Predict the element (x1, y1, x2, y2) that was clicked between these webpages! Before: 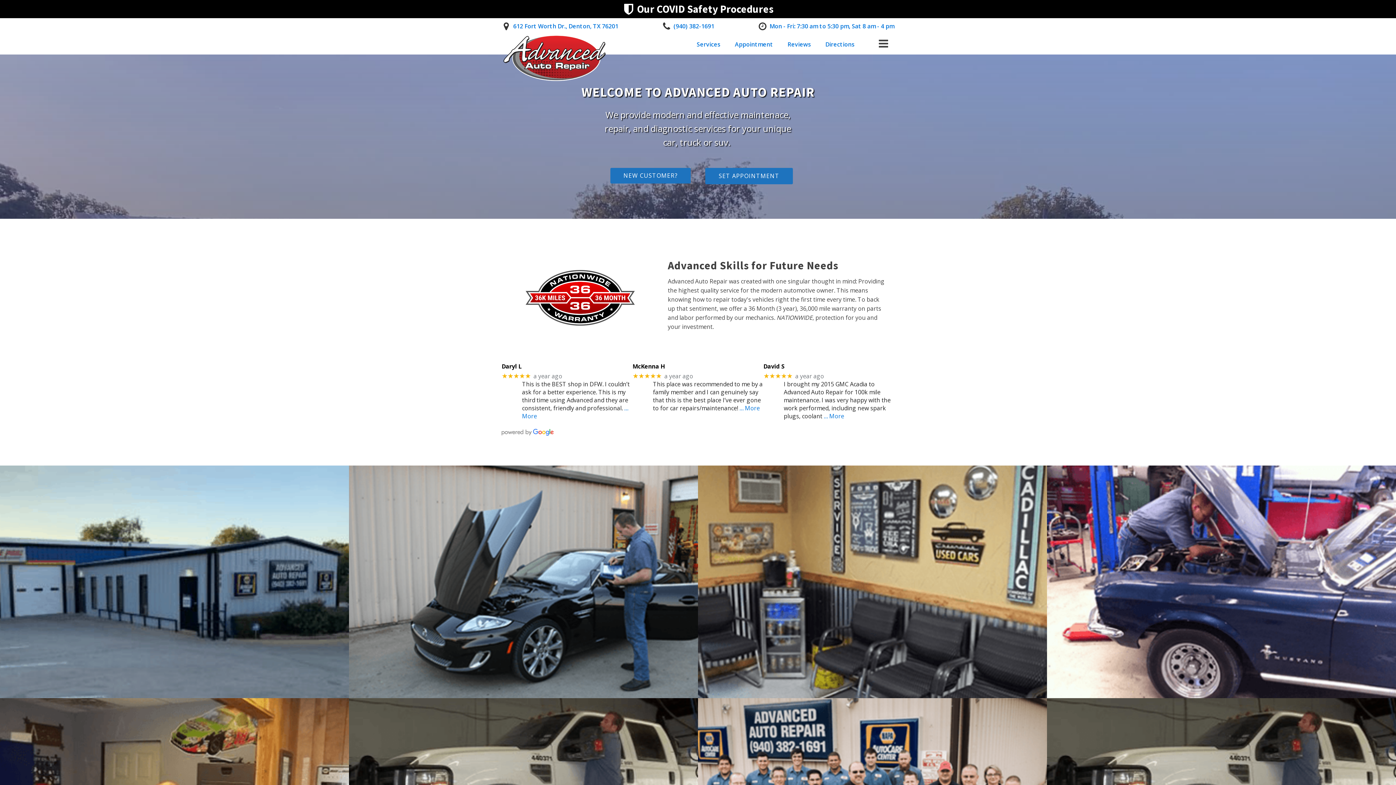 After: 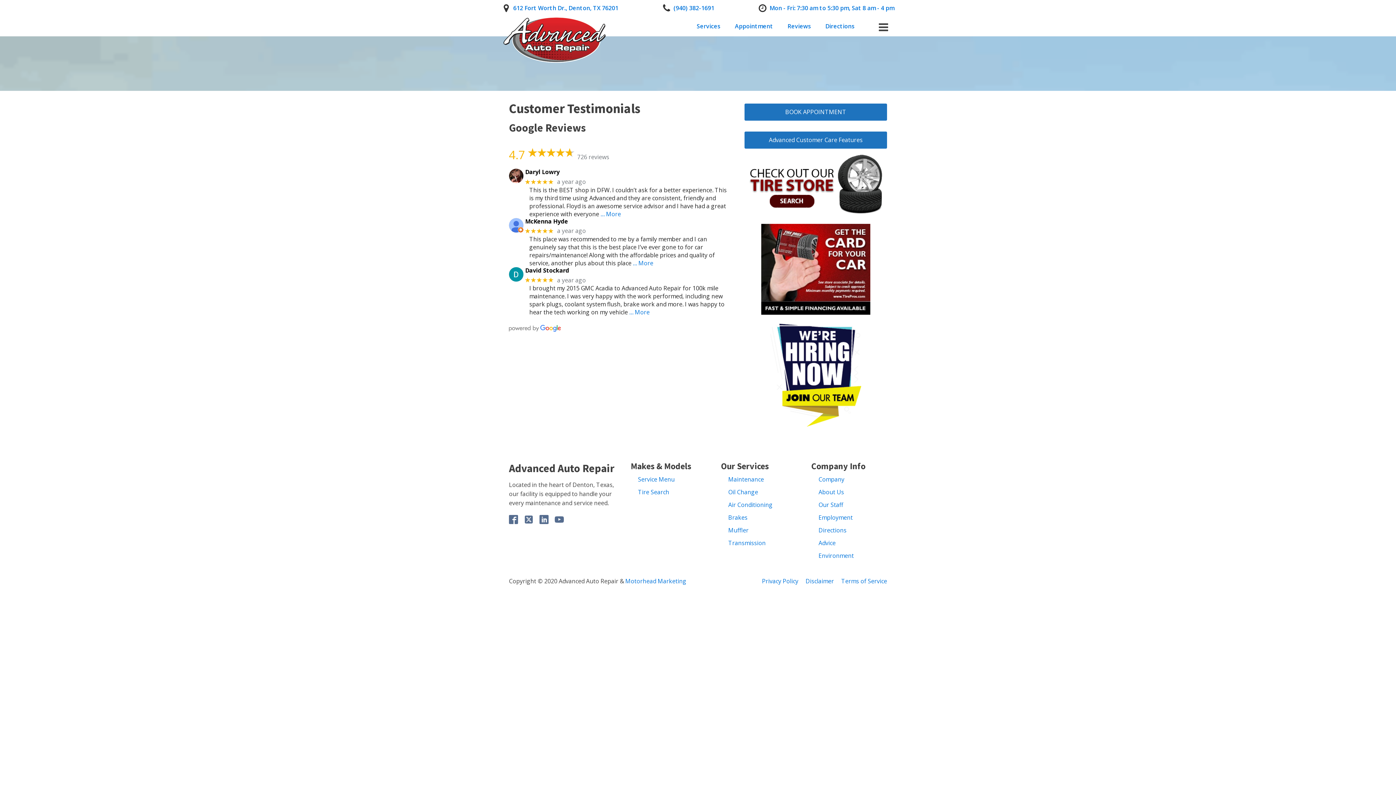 Action: label: Reviews bbox: (780, 32, 818, 56)